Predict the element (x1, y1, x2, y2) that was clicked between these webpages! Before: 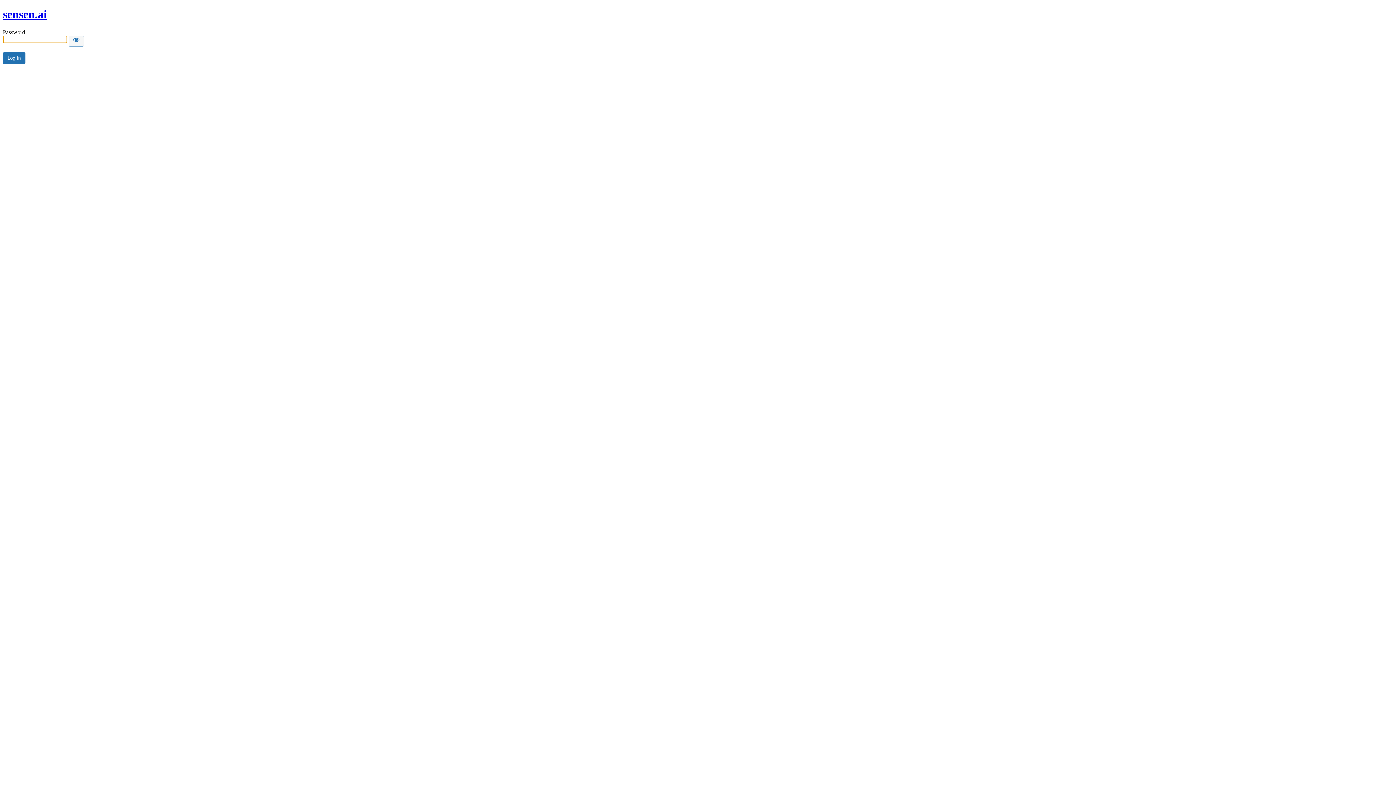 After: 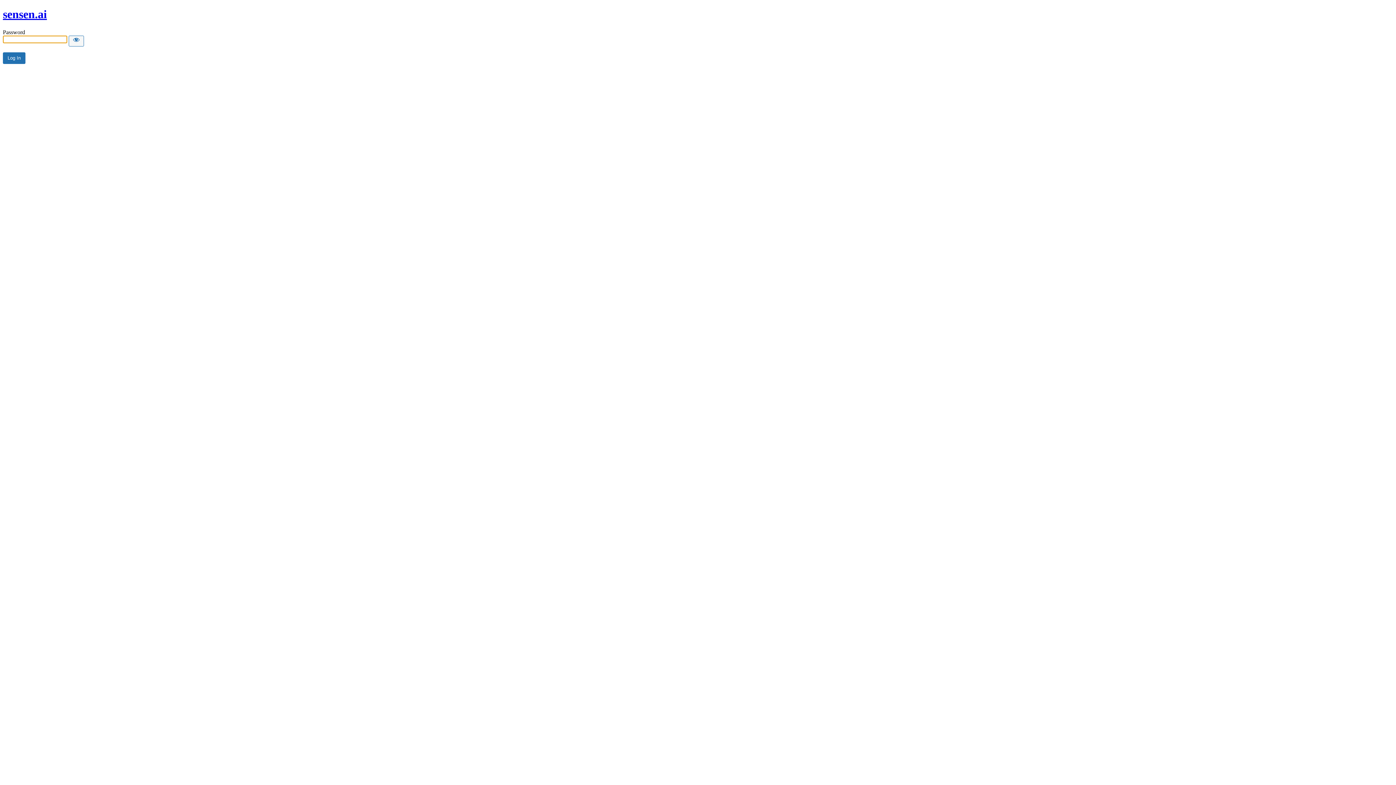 Action: bbox: (2, 7, 46, 20) label: sensen.ai